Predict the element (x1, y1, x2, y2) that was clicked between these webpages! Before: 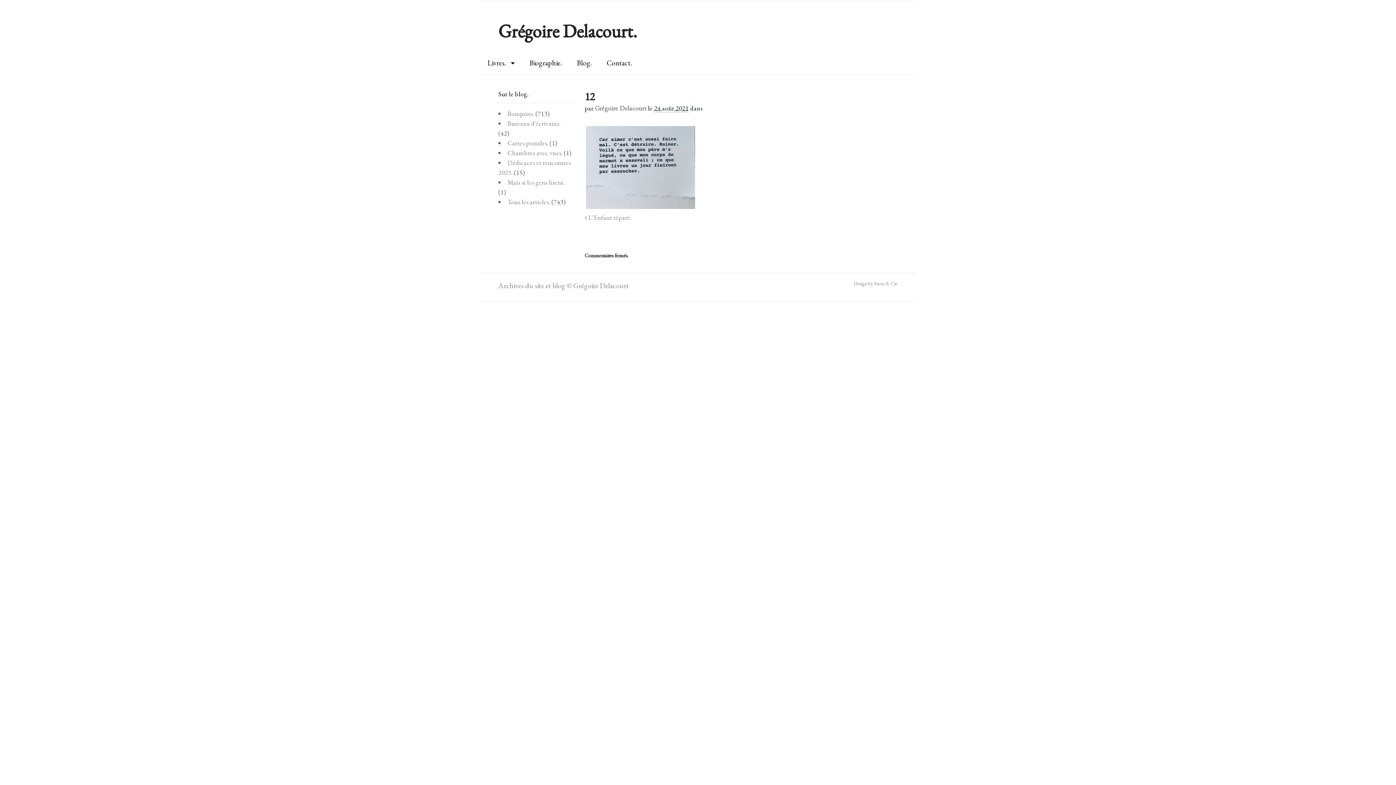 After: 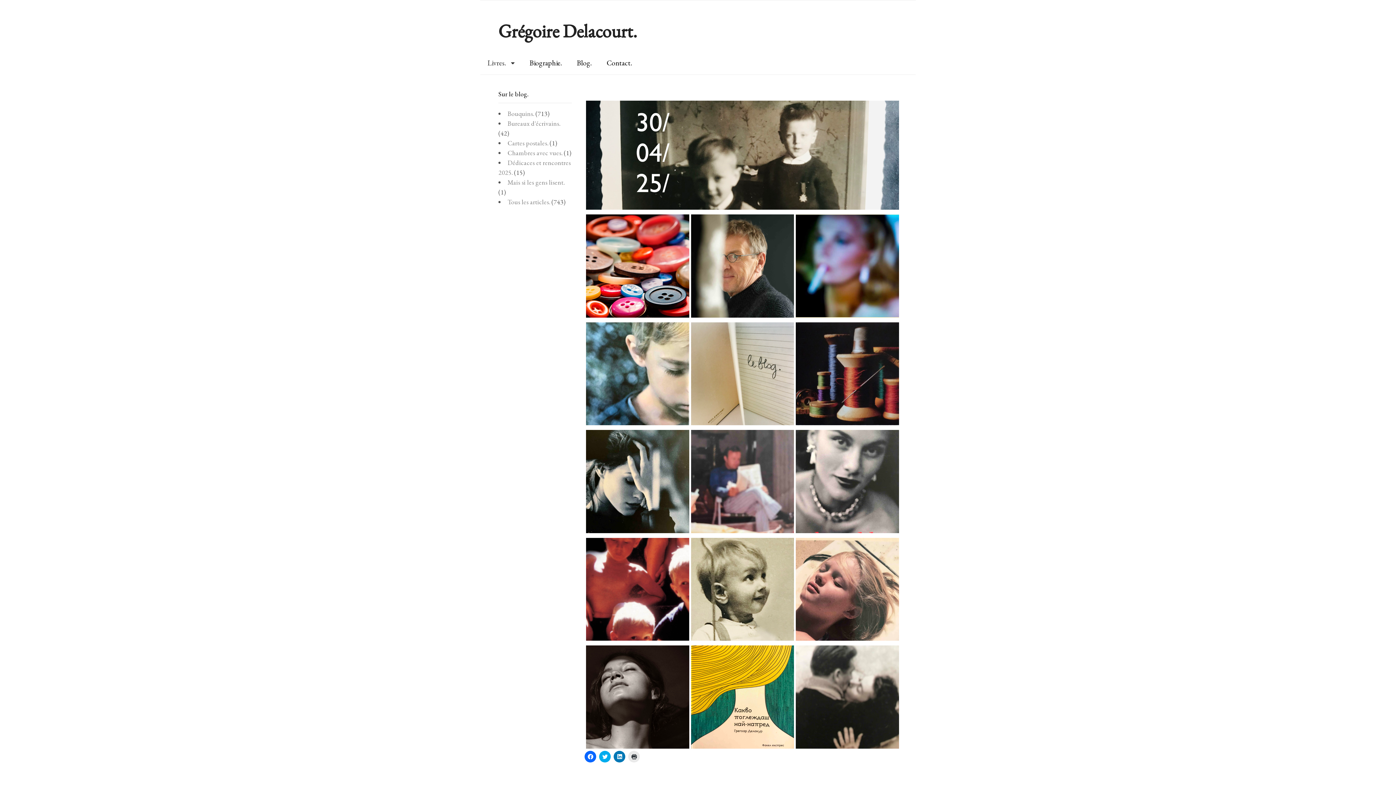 Action: bbox: (480, 51, 522, 74) label: Livres.